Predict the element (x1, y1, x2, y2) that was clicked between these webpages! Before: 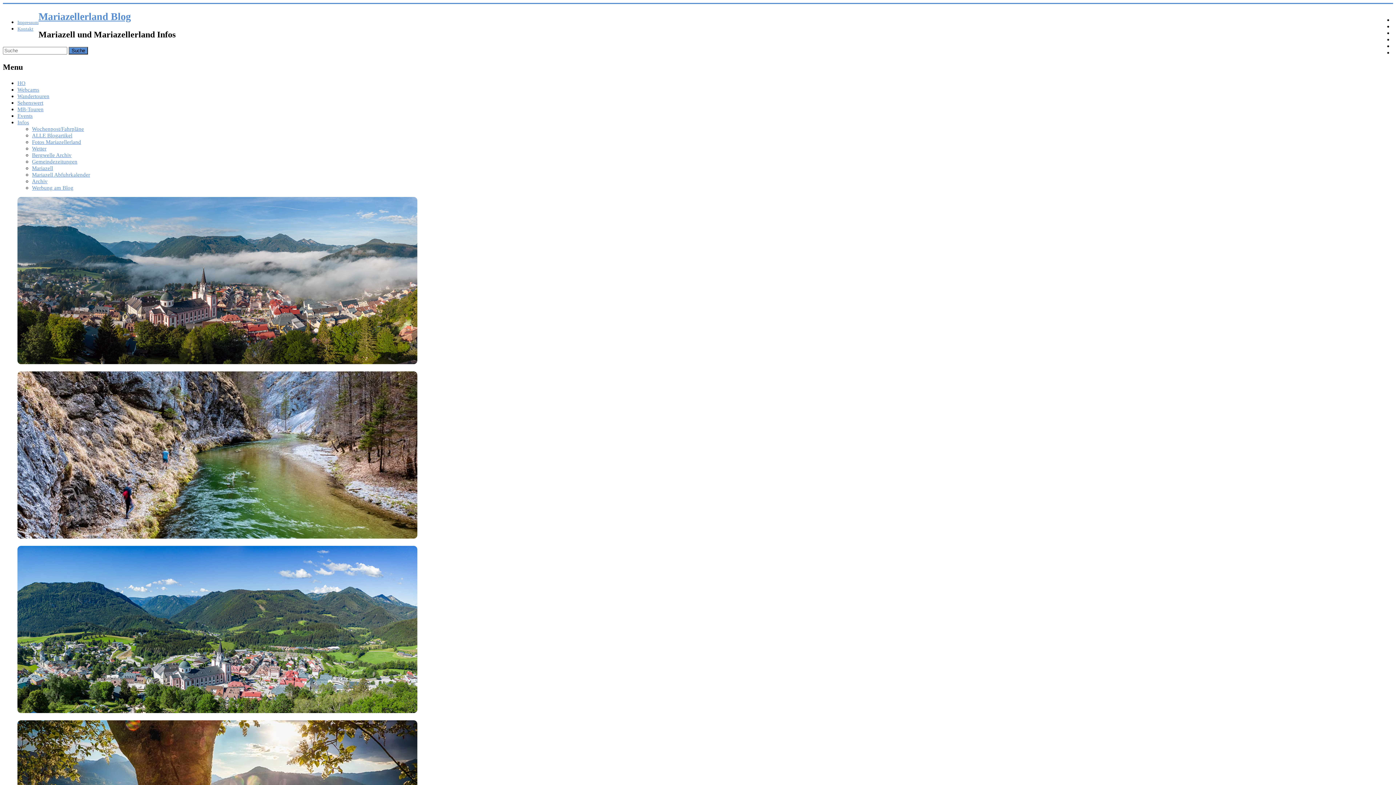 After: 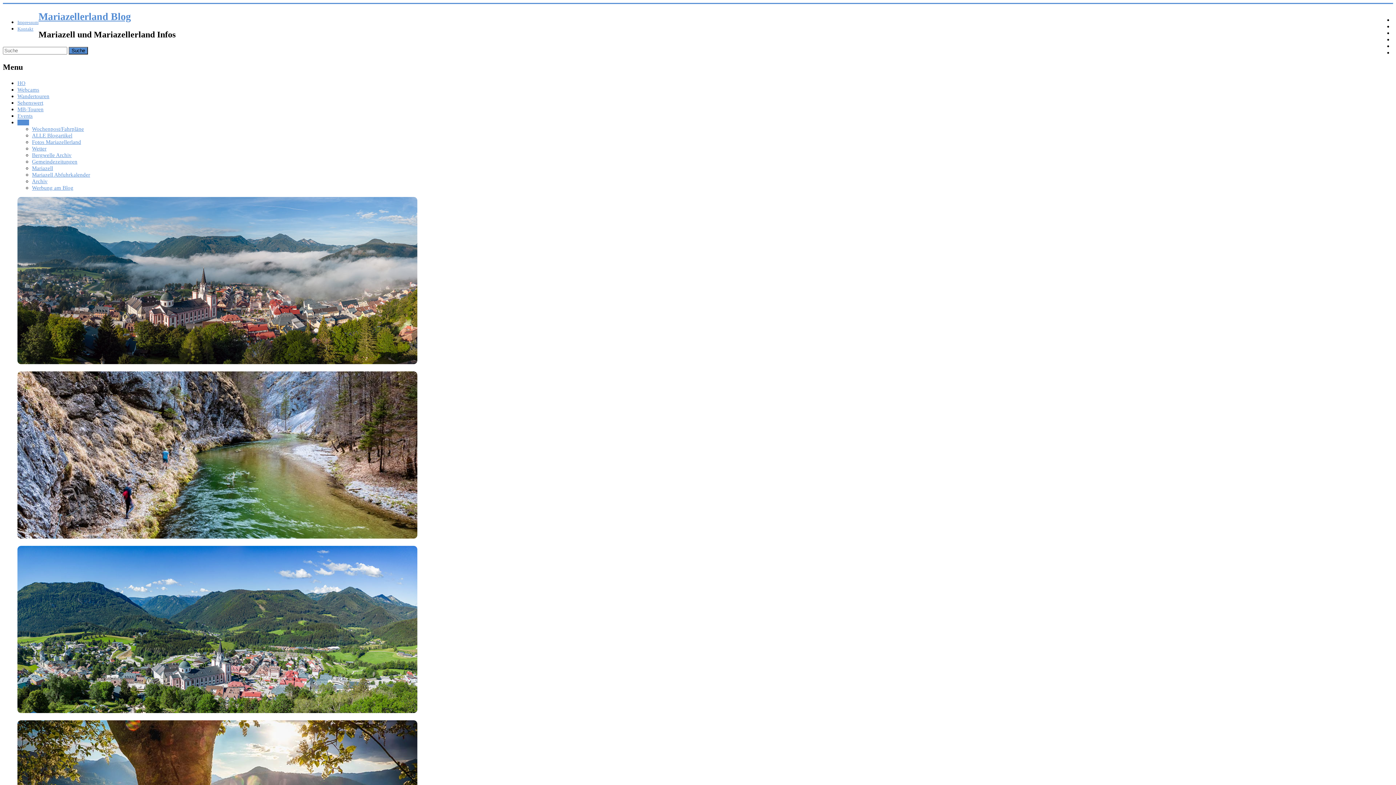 Action: label: Infos bbox: (17, 119, 29, 125)